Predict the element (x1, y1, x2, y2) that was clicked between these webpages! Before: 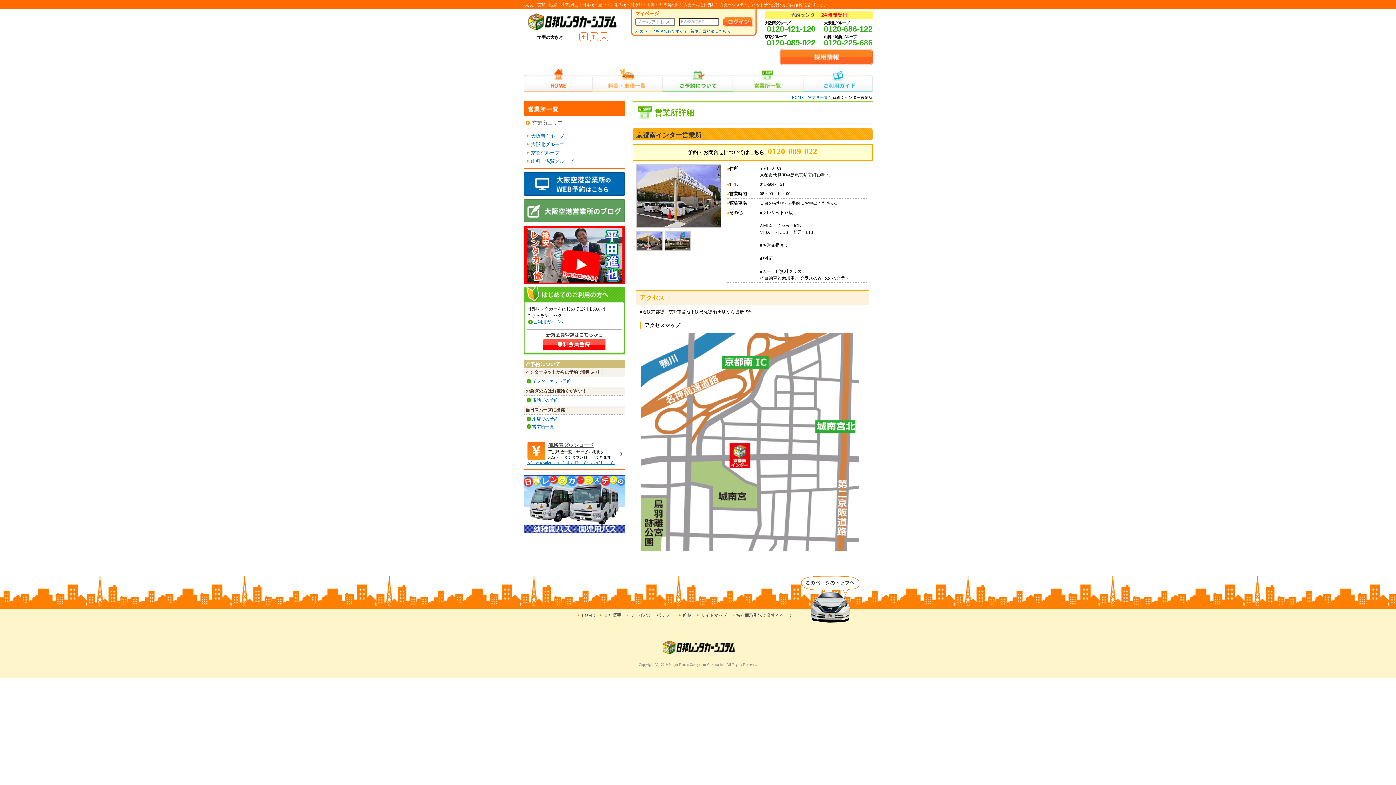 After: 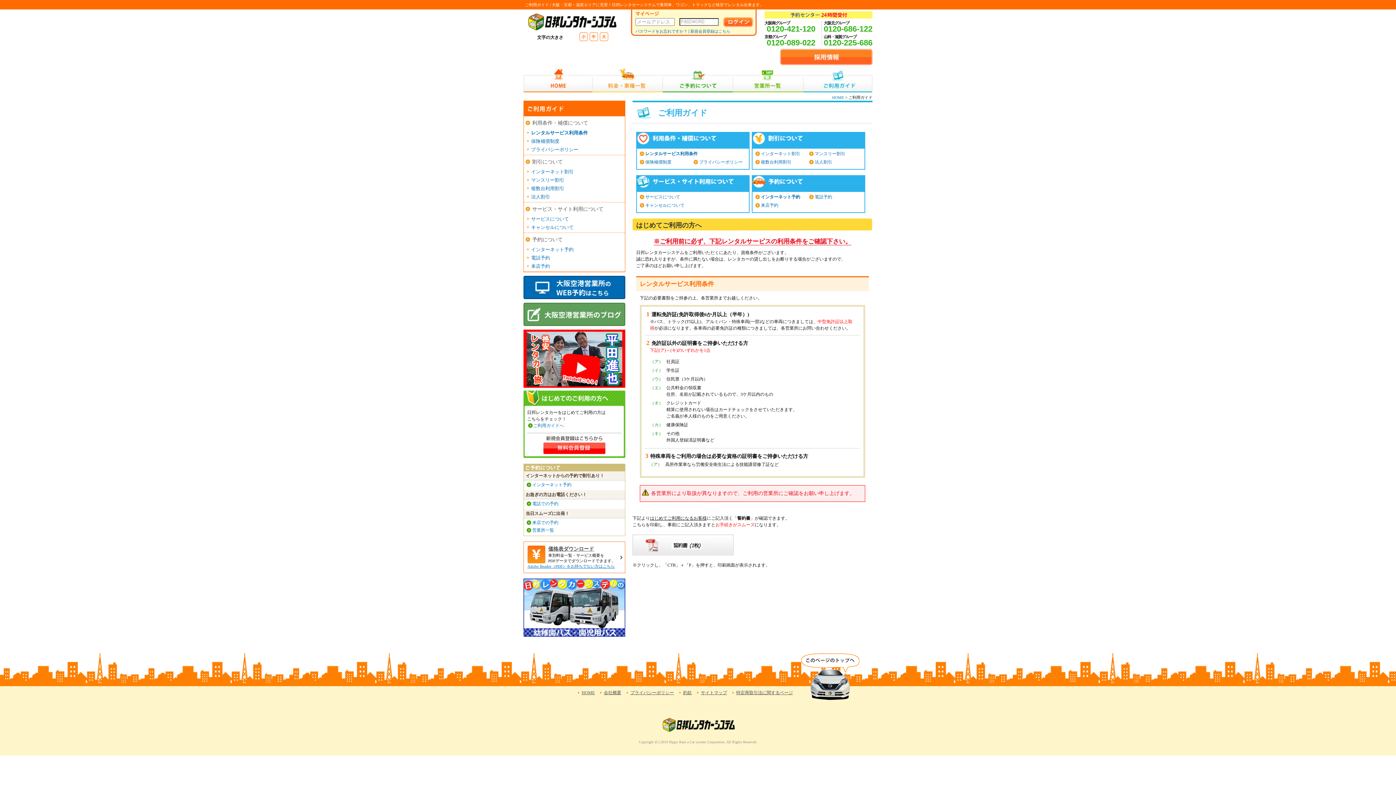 Action: bbox: (803, 68, 872, 92) label: ご利用ガイド